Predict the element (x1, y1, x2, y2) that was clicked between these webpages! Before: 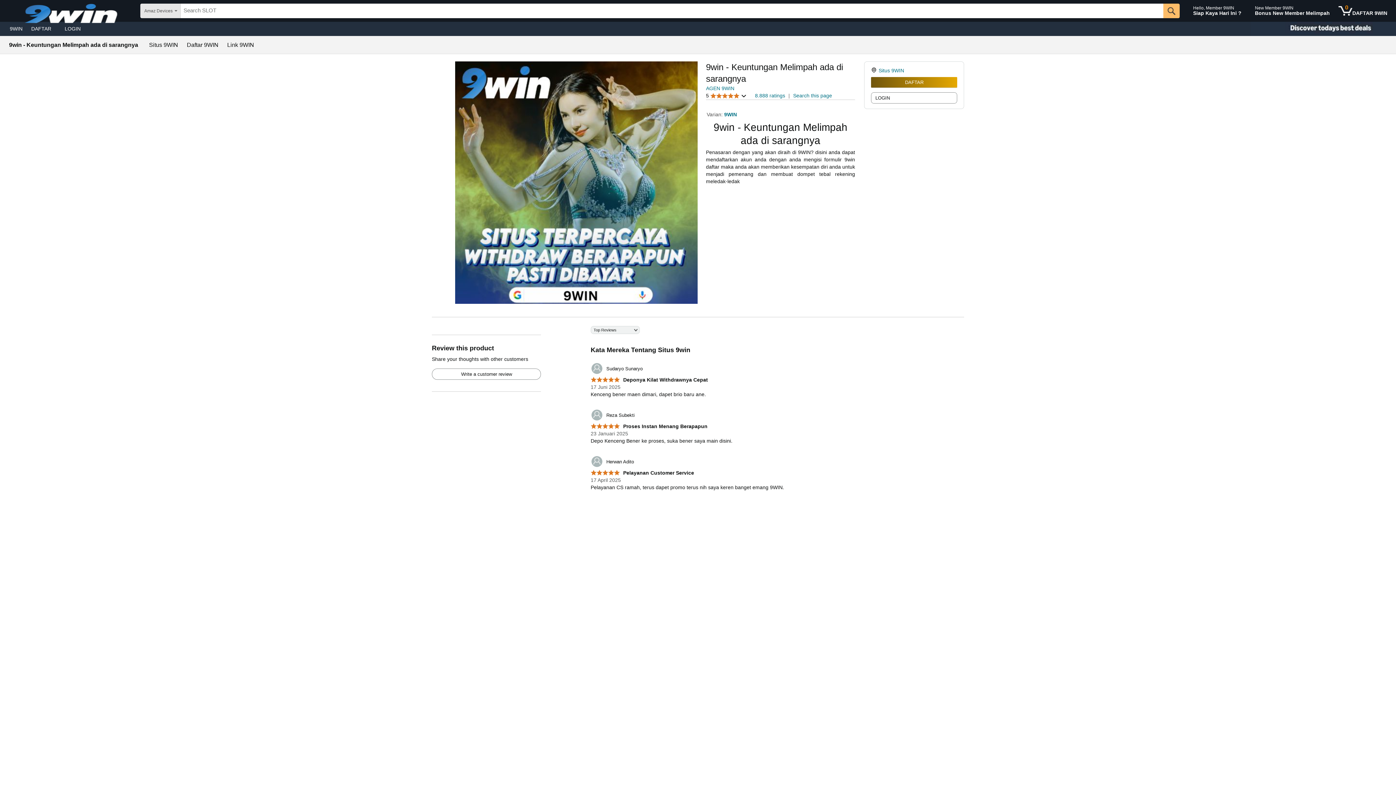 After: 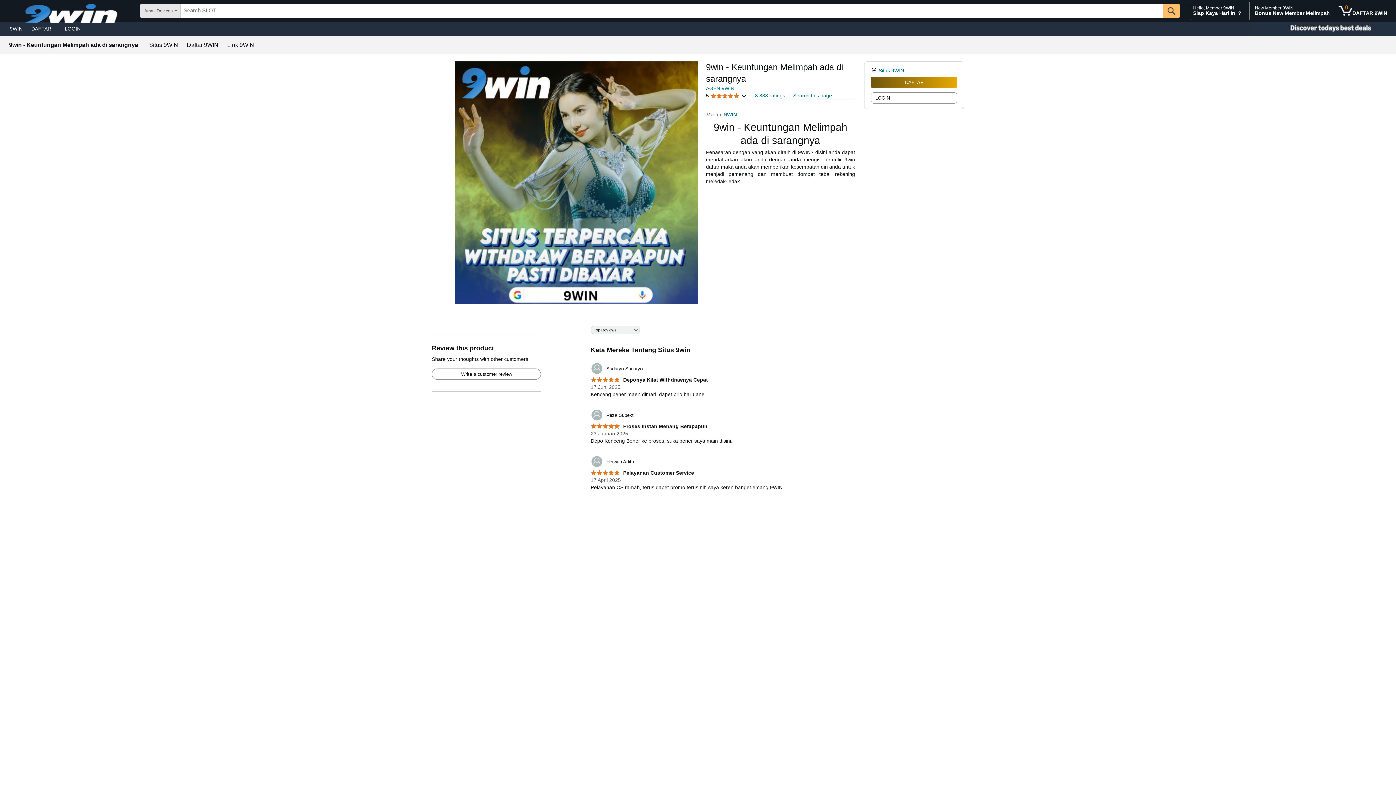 Action: label: Hello, Member 9WIN
Siap Kaya Hari Ini ? bbox: (1190, 1, 1249, 20)